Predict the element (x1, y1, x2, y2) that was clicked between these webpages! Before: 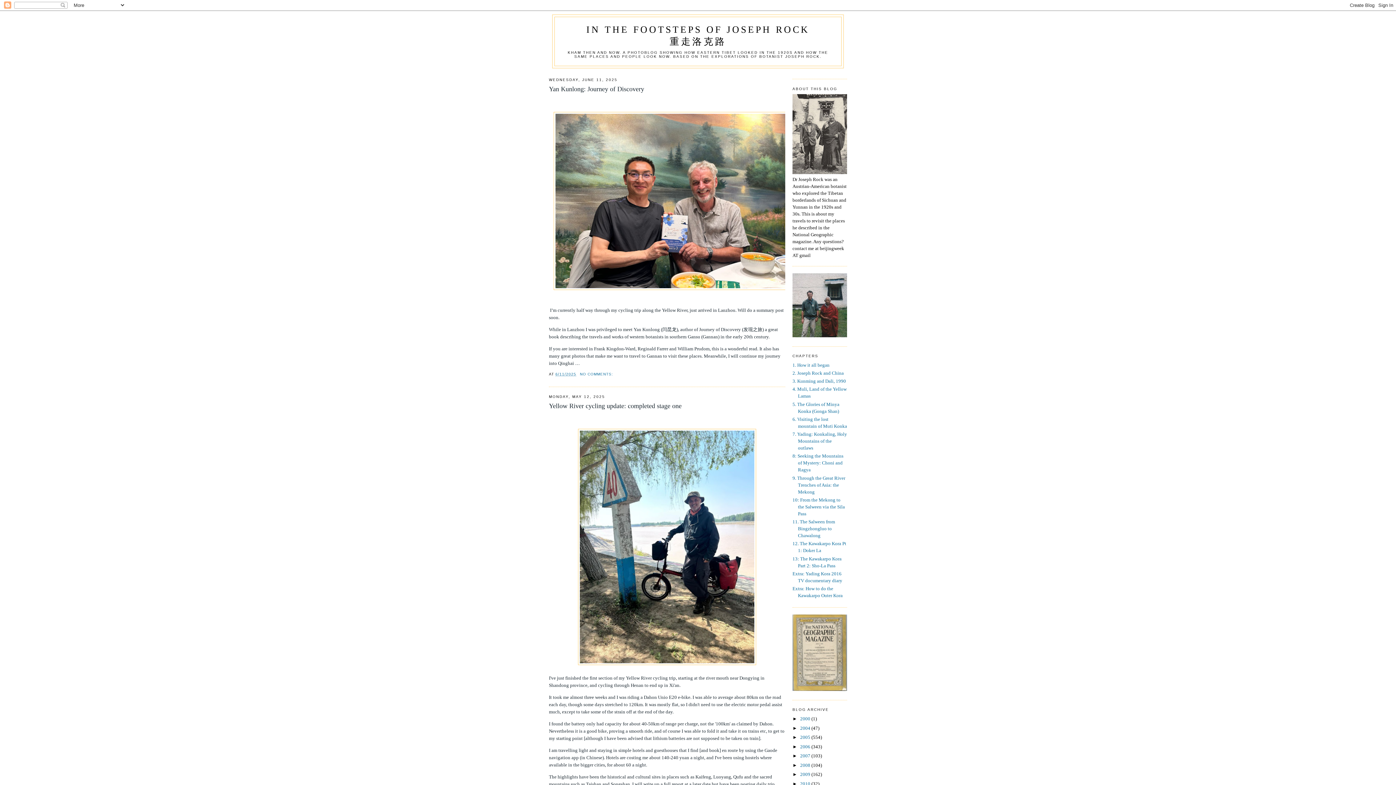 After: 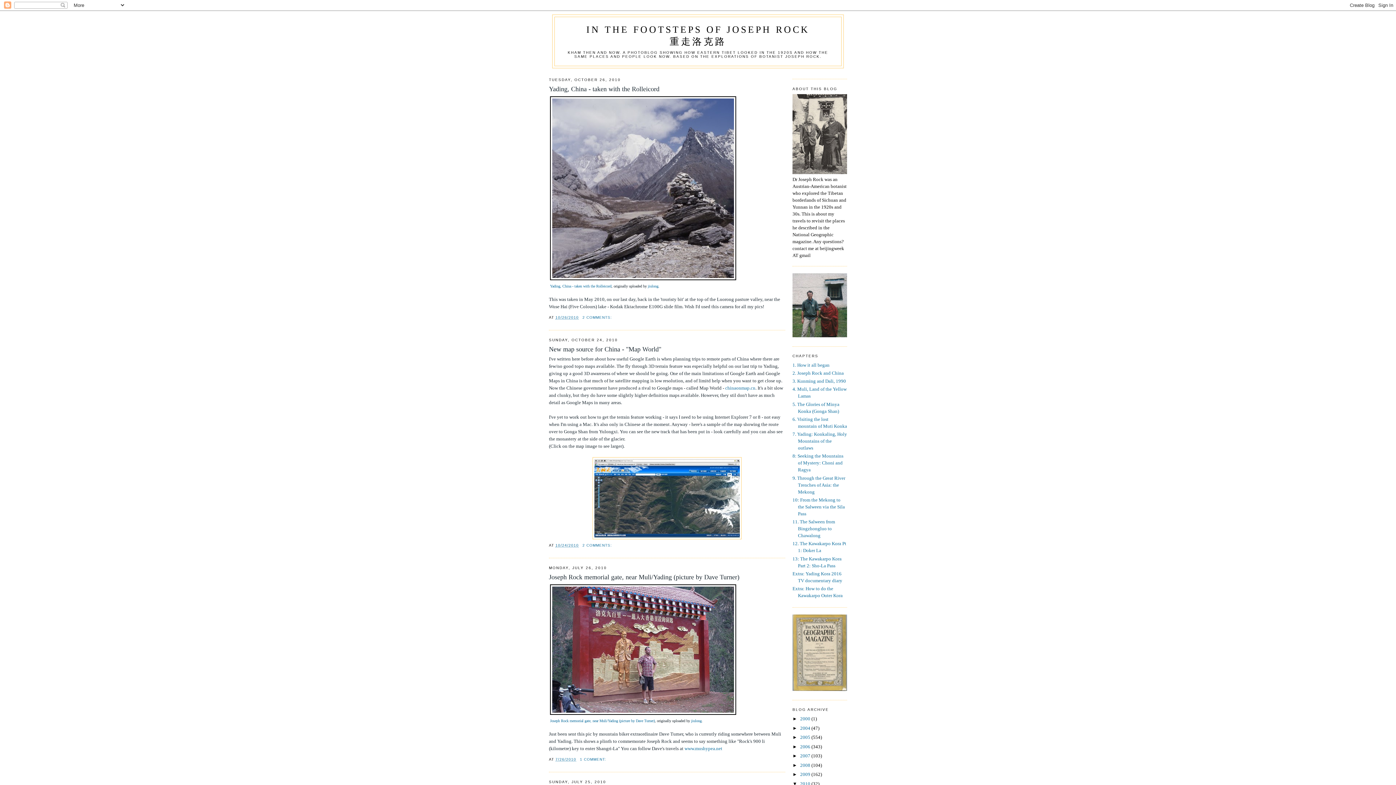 Action: label: 2010  bbox: (800, 781, 811, 786)